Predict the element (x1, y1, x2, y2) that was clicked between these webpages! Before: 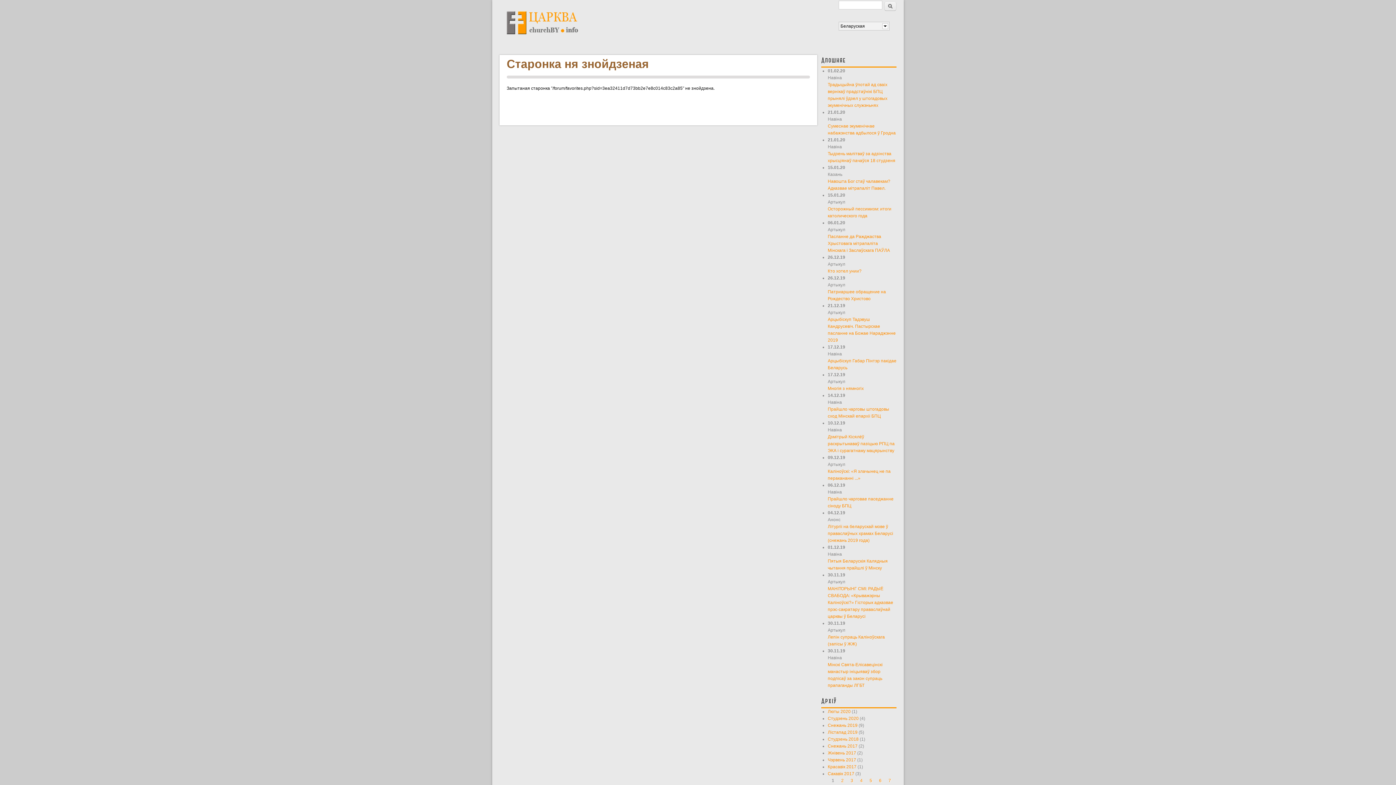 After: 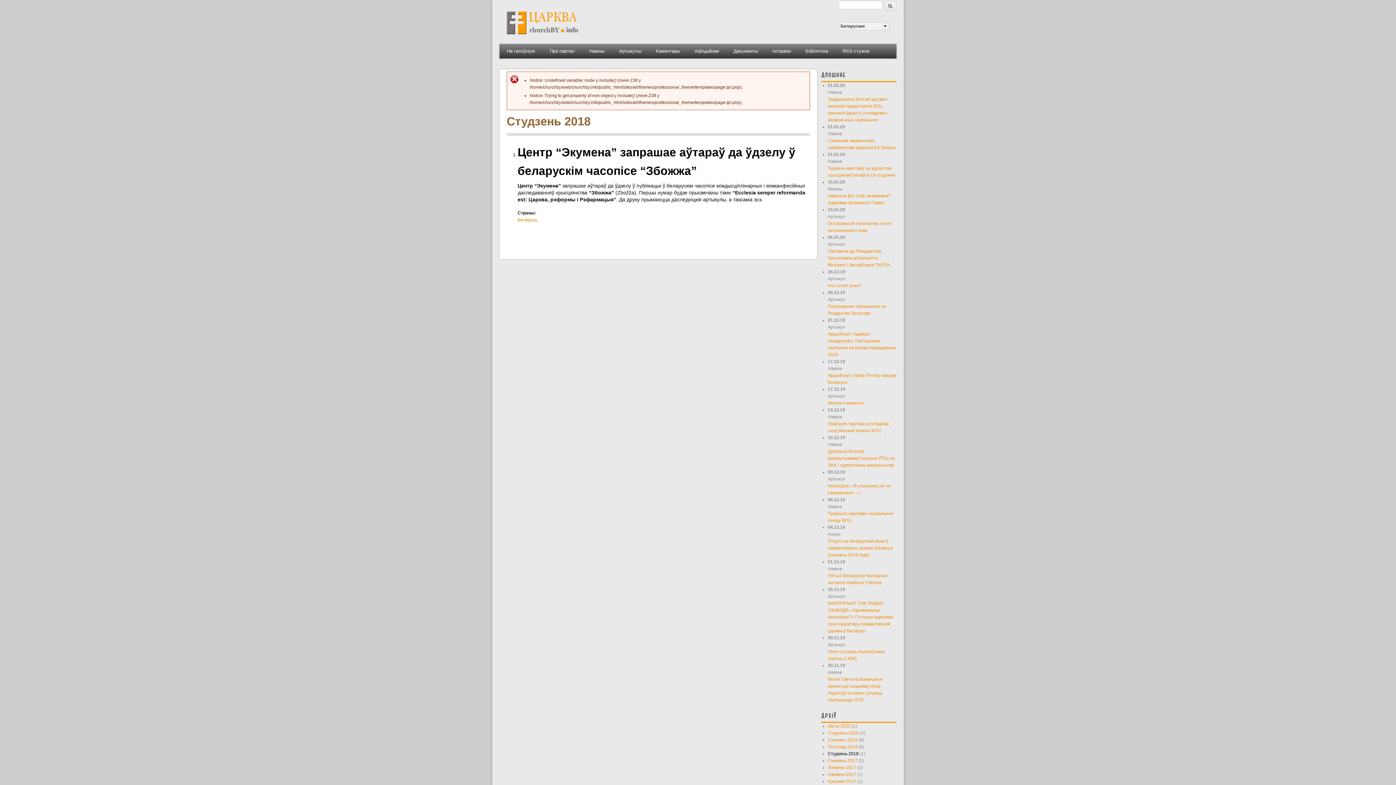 Action: label: Студзень 2018 bbox: (828, 737, 858, 742)